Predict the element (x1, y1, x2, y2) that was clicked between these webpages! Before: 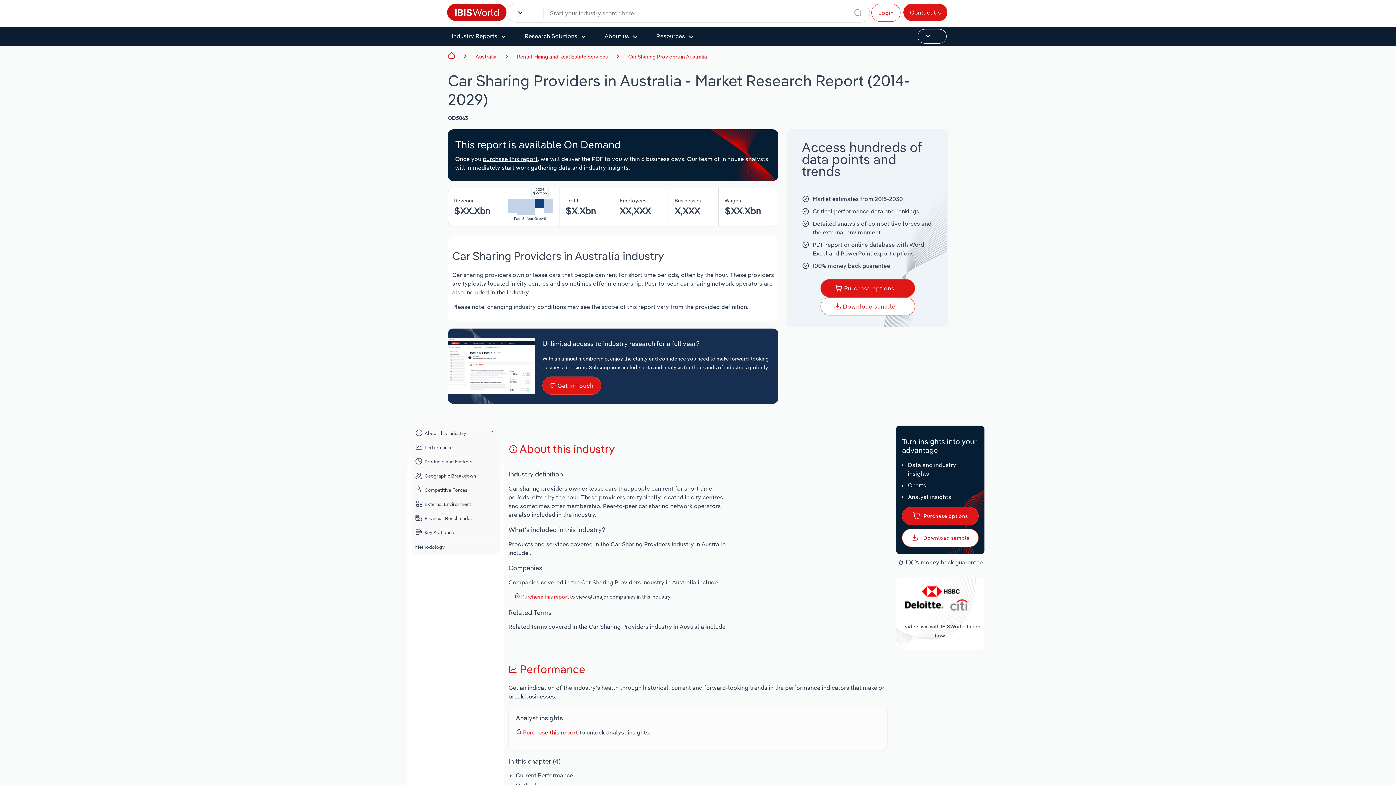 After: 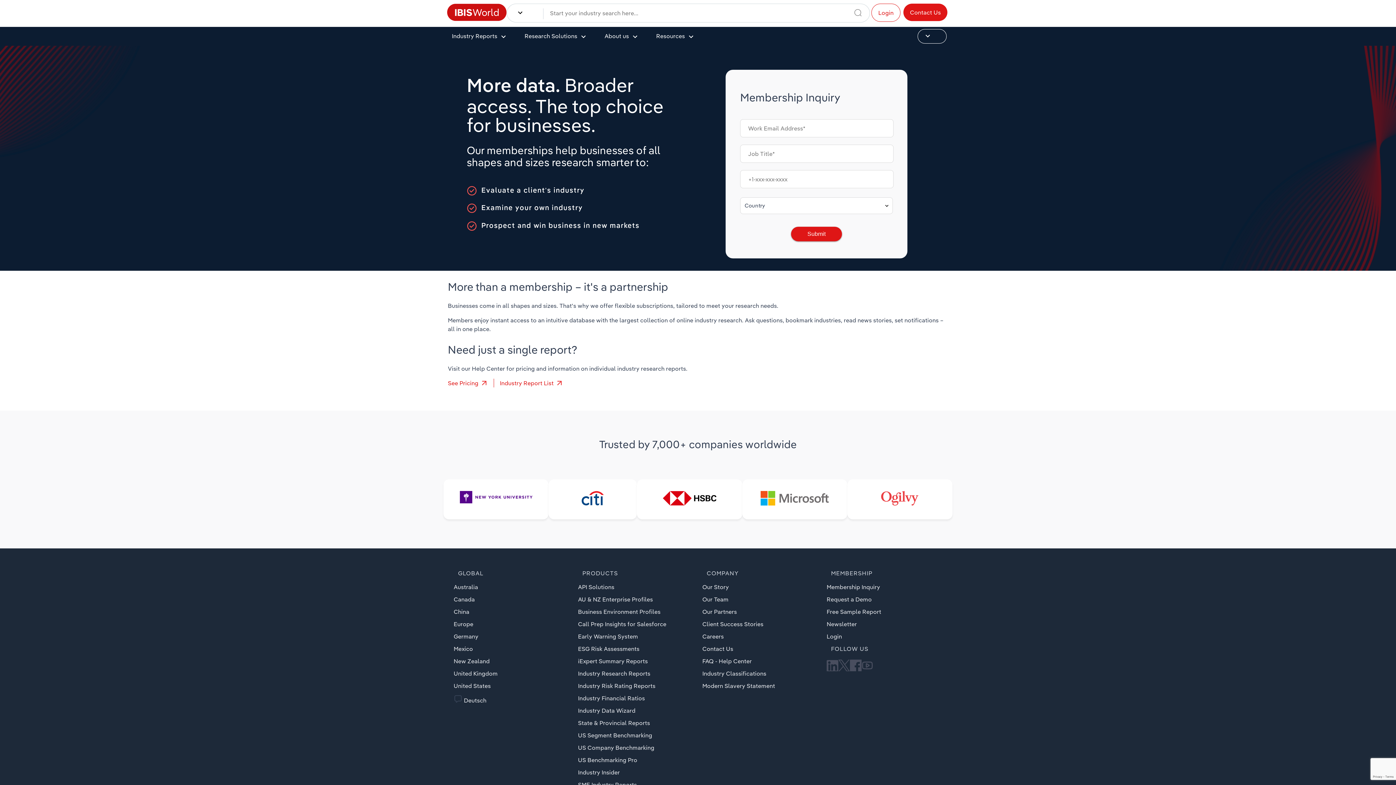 Action: label:  Get in Touch bbox: (542, 376, 601, 394)